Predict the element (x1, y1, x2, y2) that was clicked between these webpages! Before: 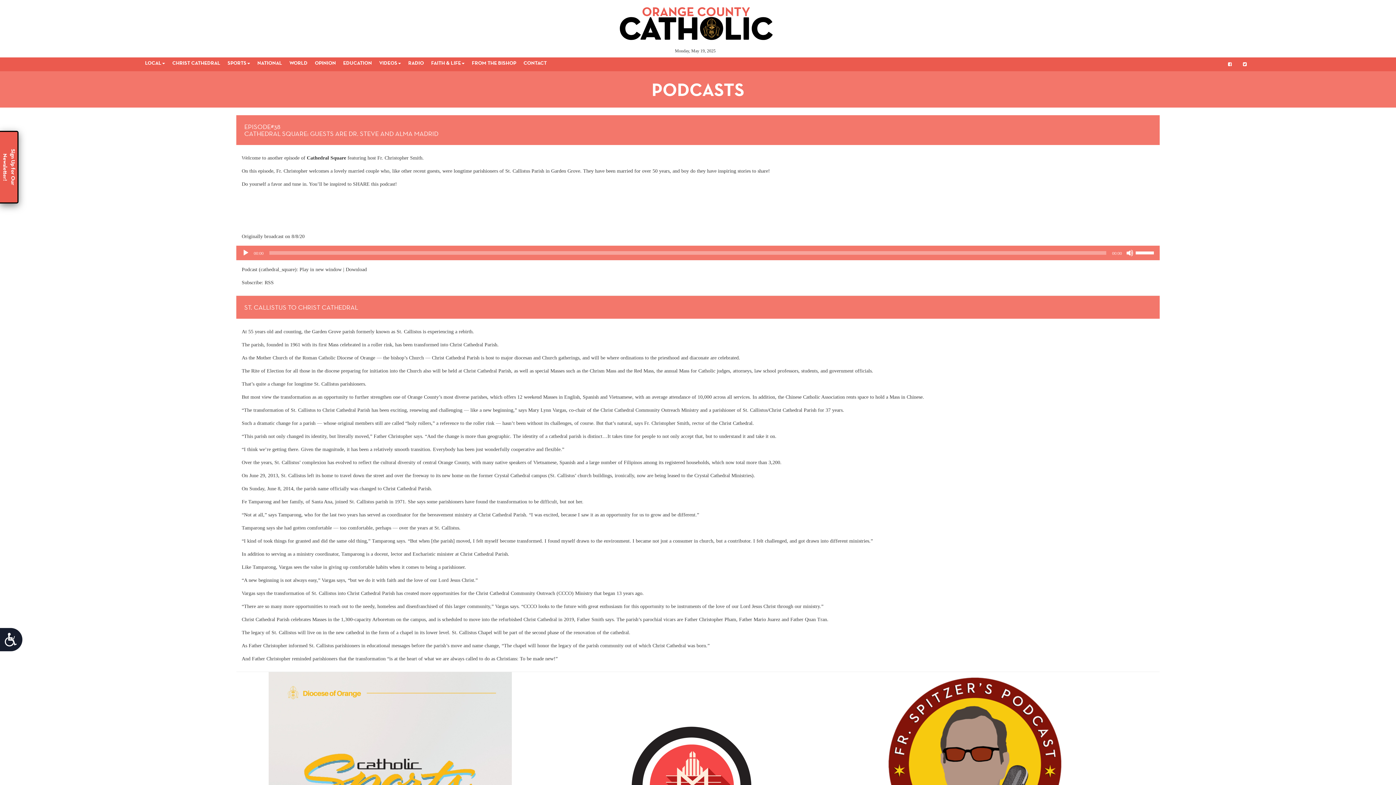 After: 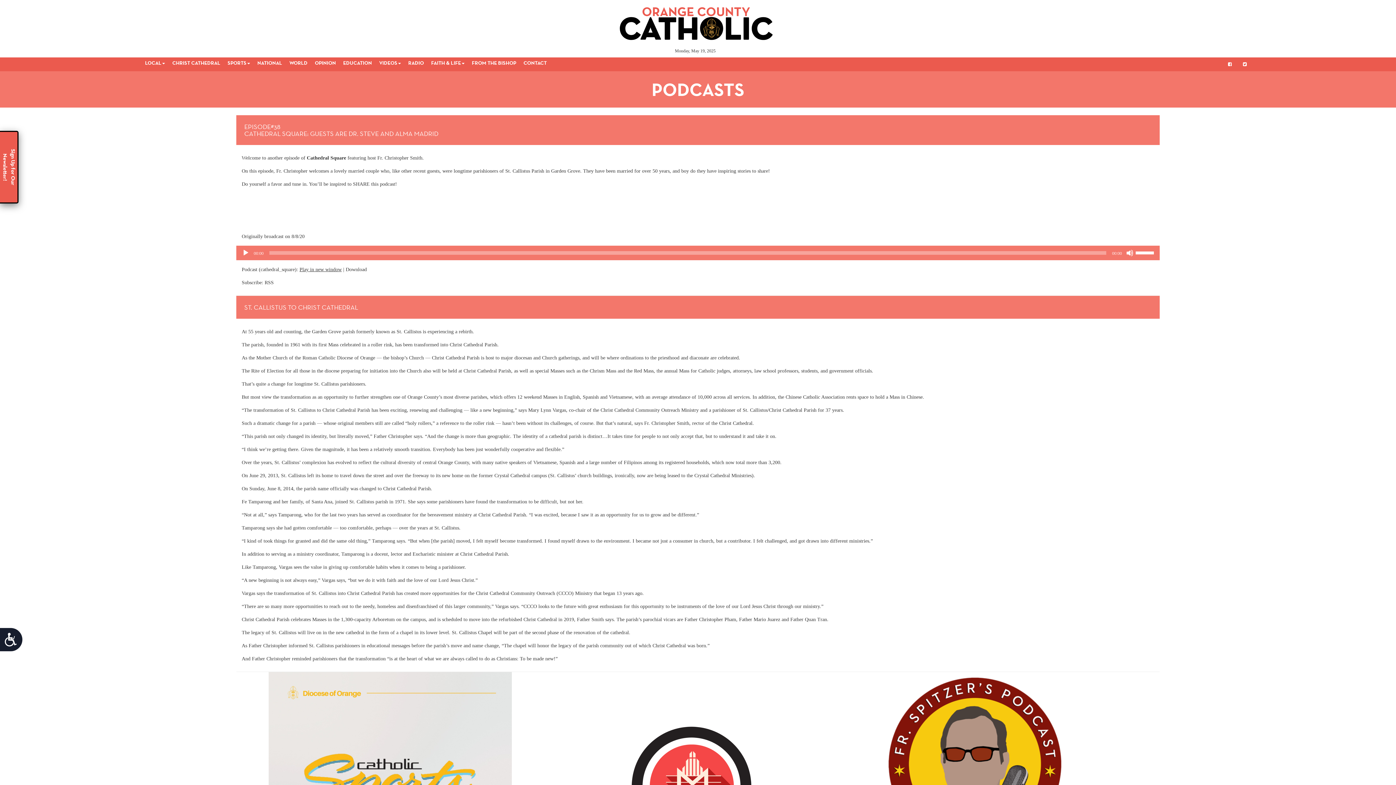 Action: label: Play in new window bbox: (299, 266, 341, 272)